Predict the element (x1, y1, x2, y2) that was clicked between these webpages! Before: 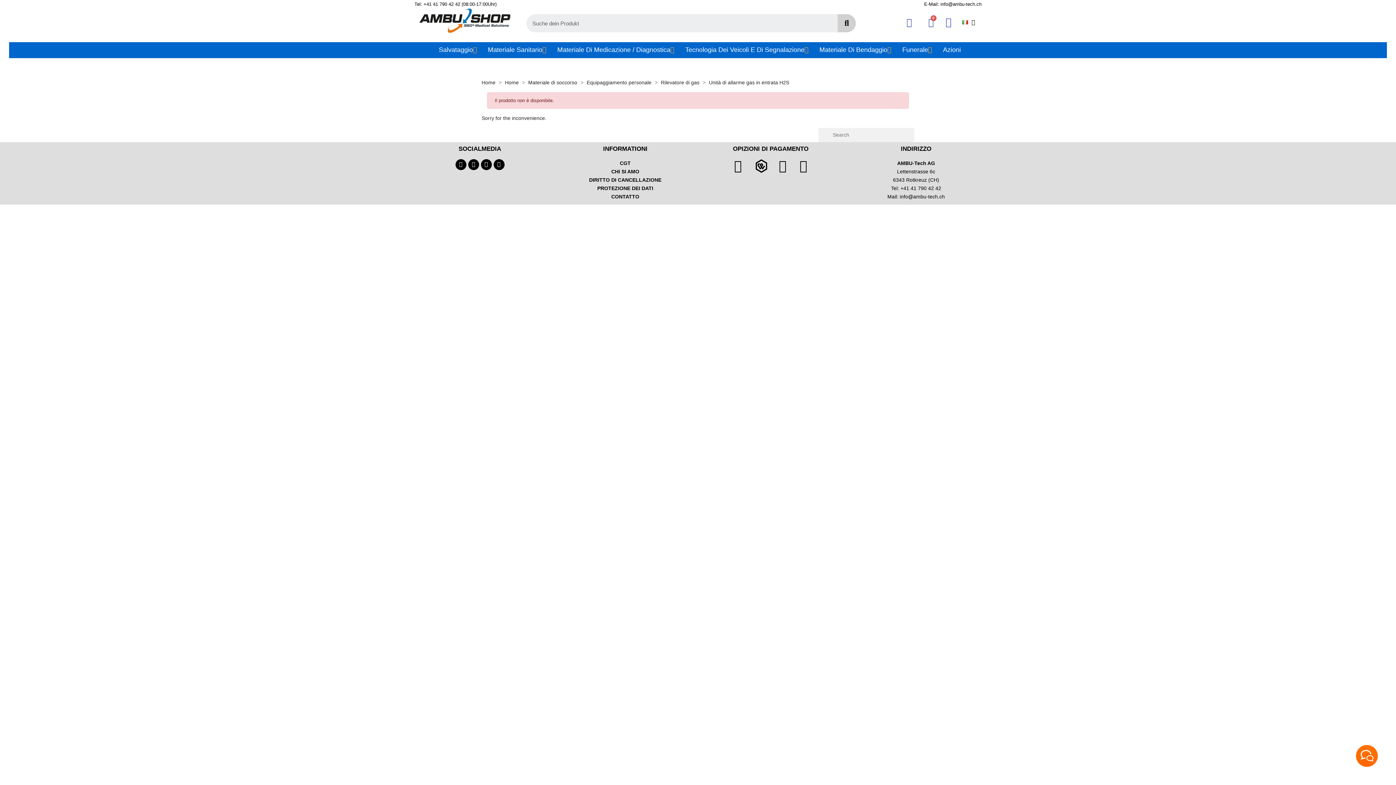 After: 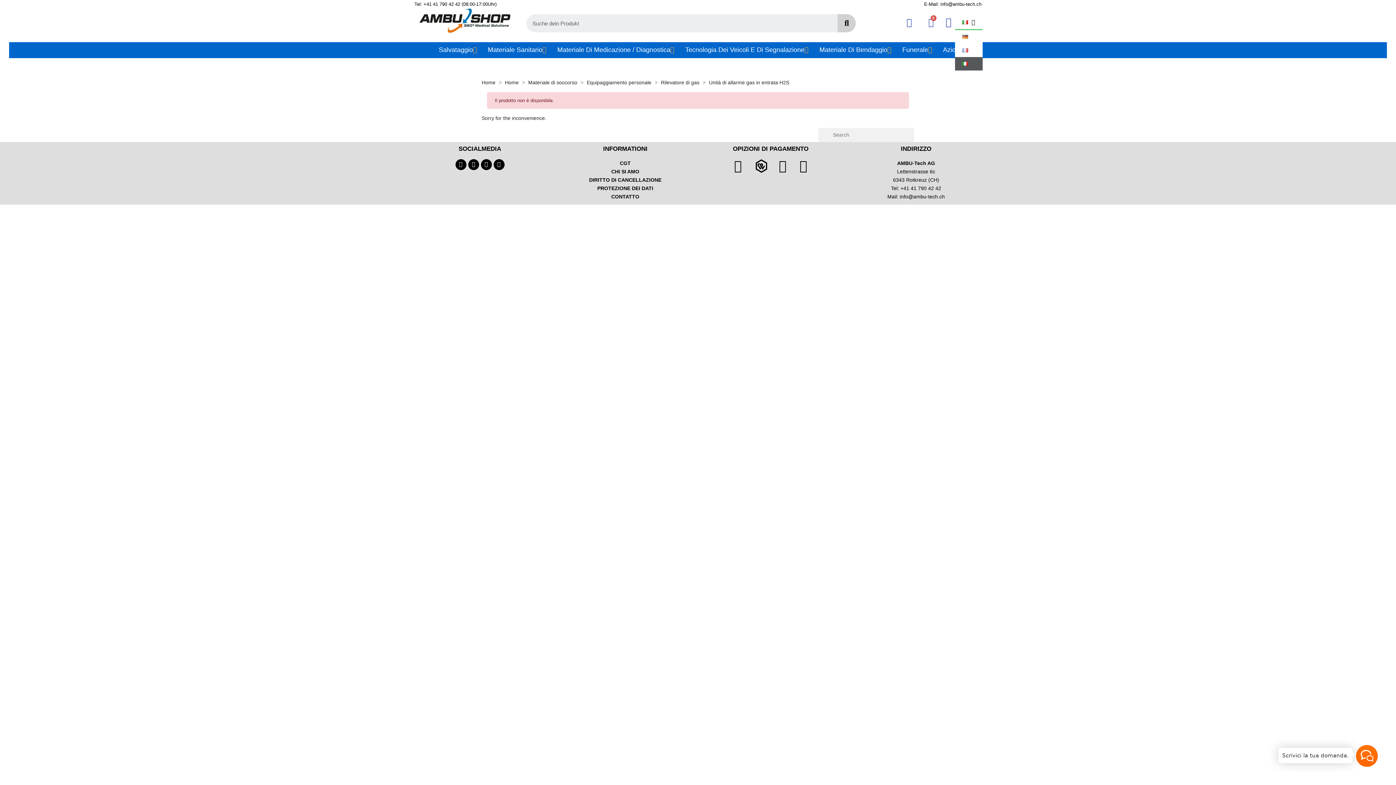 Action: bbox: (955, 14, 982, 30)